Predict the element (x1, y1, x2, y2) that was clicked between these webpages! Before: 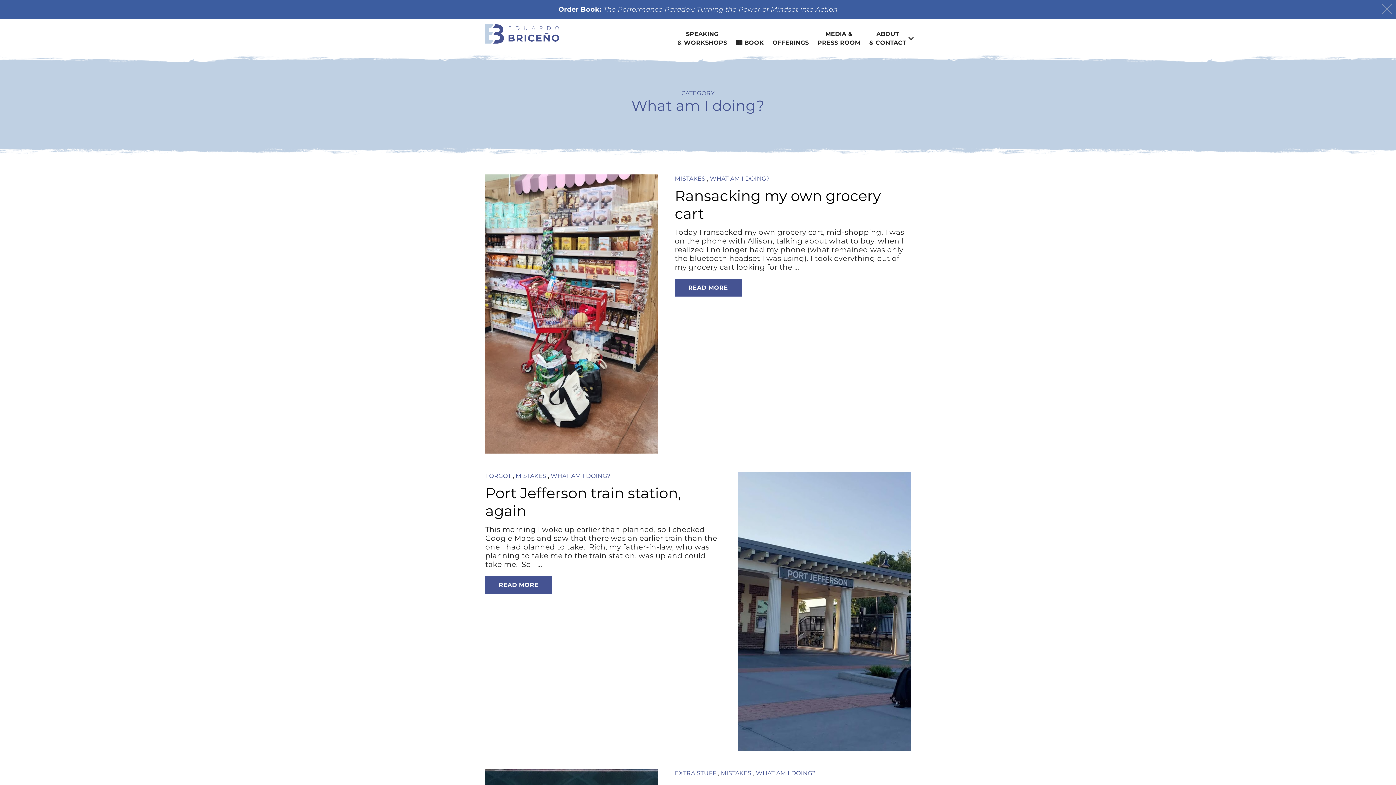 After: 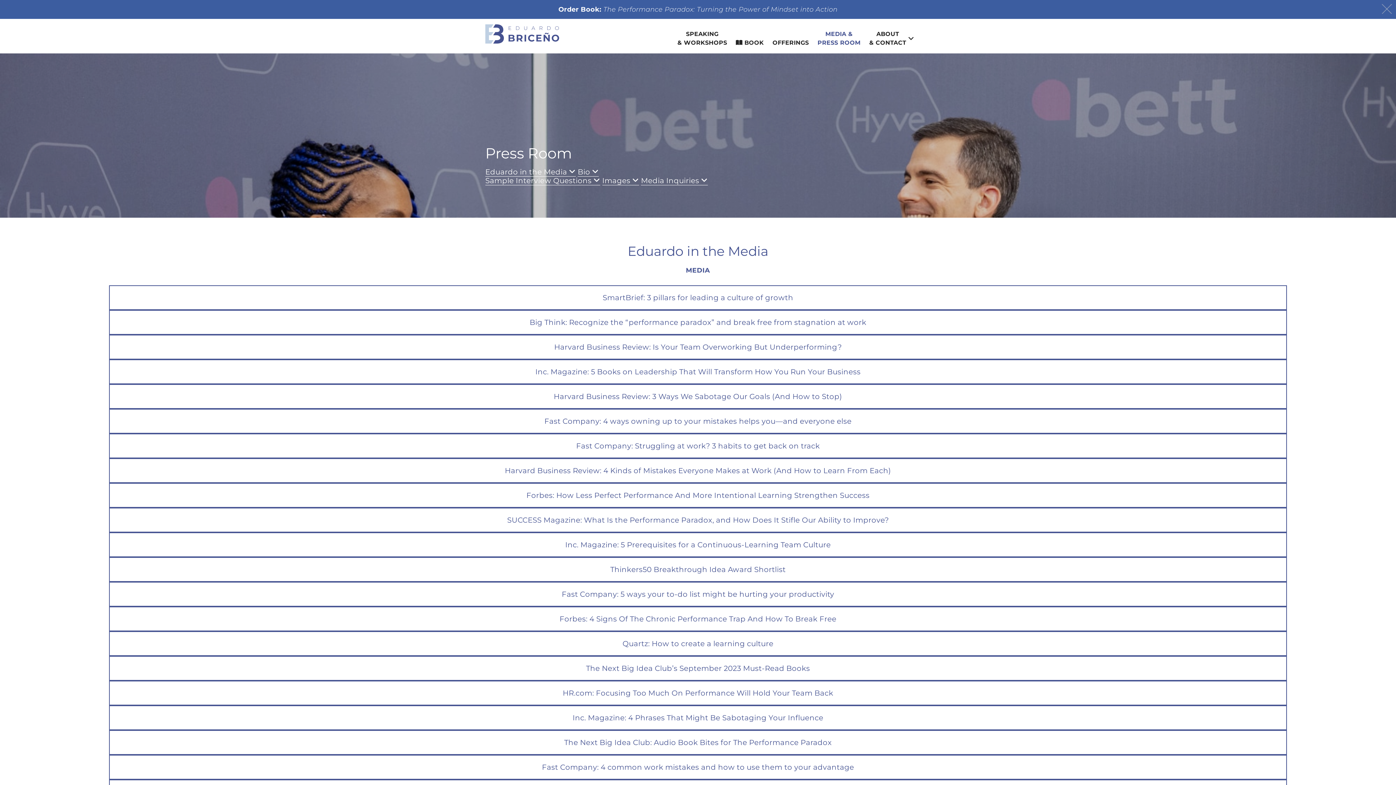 Action: label: MEDIA &
PRESS ROOM bbox: (817, 29, 860, 47)